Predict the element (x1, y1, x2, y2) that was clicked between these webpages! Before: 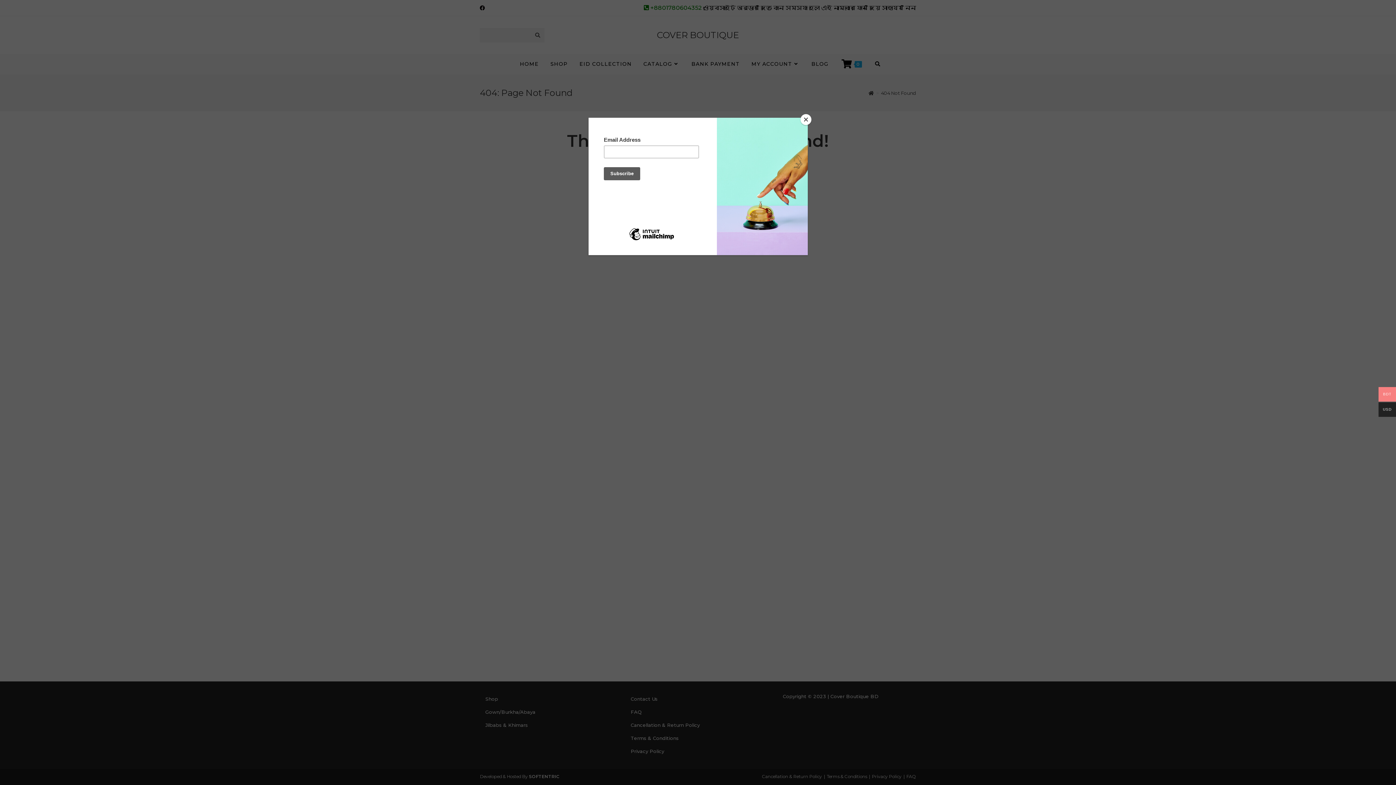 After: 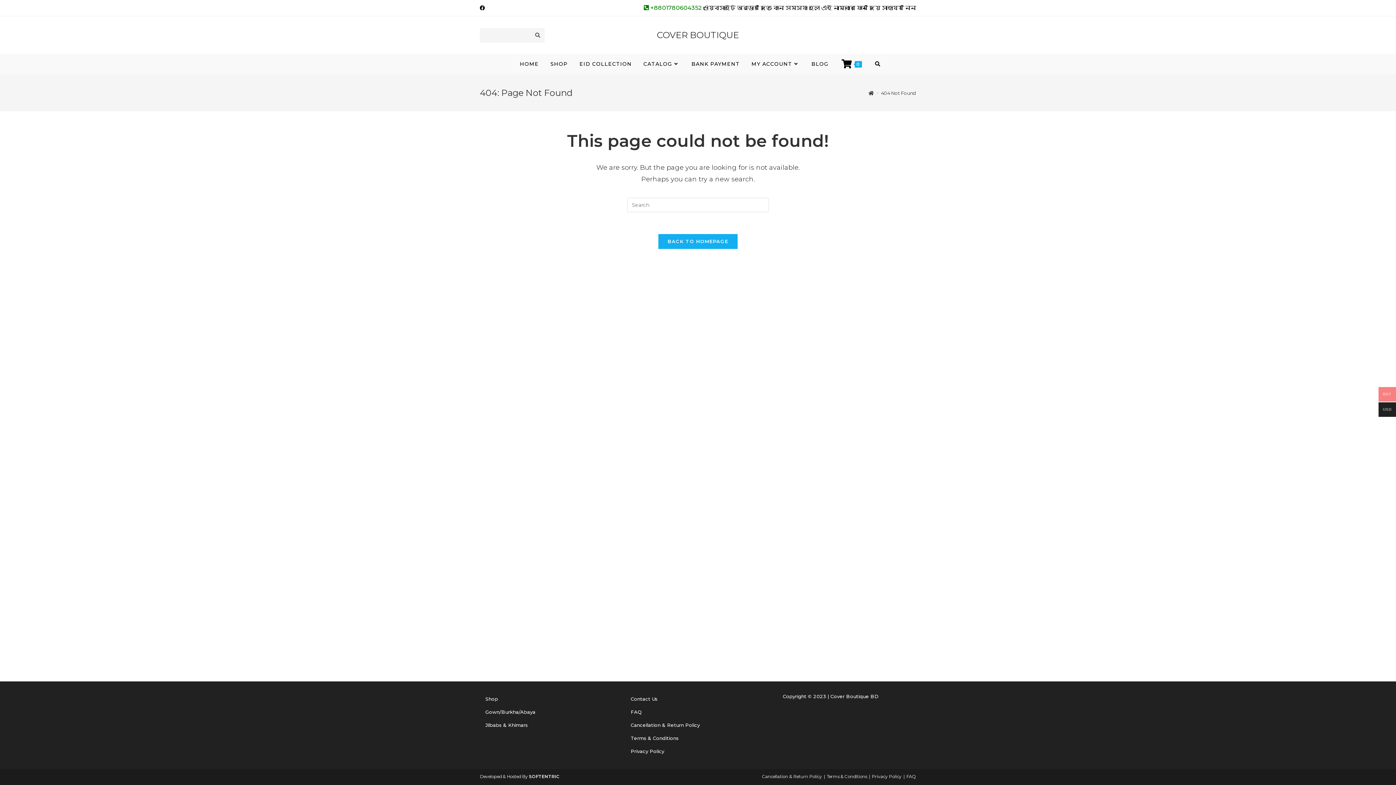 Action: bbox: (800, 114, 811, 125) label: Close